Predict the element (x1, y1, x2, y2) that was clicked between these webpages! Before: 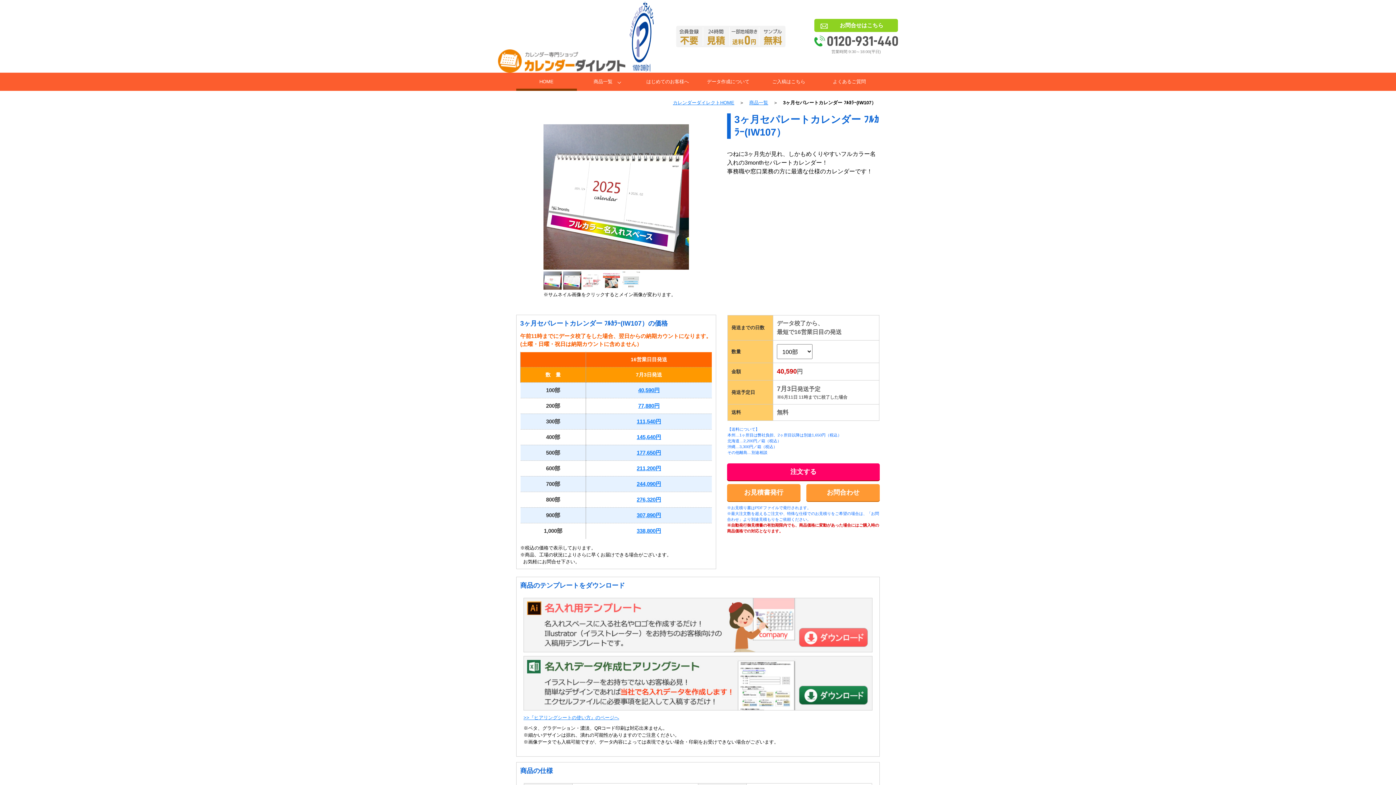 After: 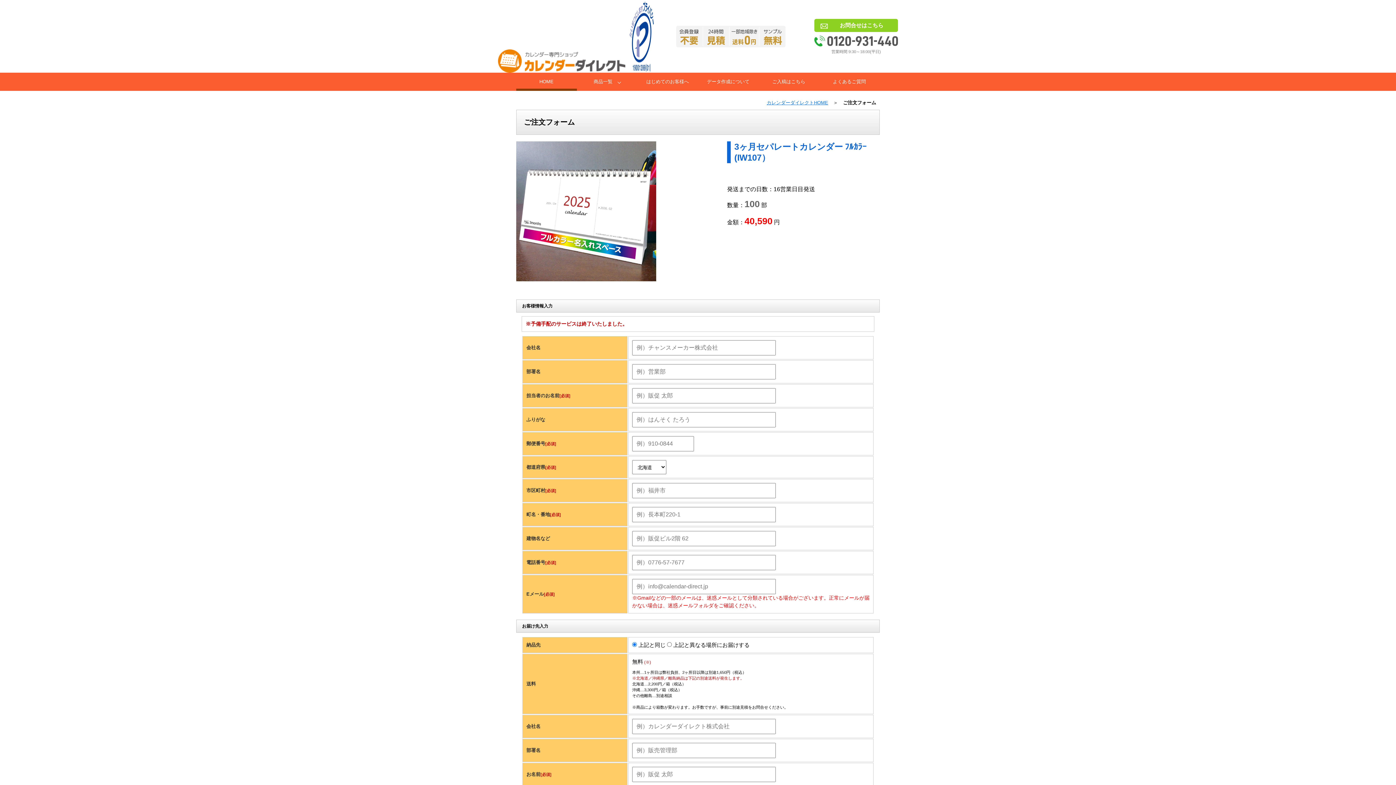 Action: bbox: (730, 467, 876, 477) label: 注文する